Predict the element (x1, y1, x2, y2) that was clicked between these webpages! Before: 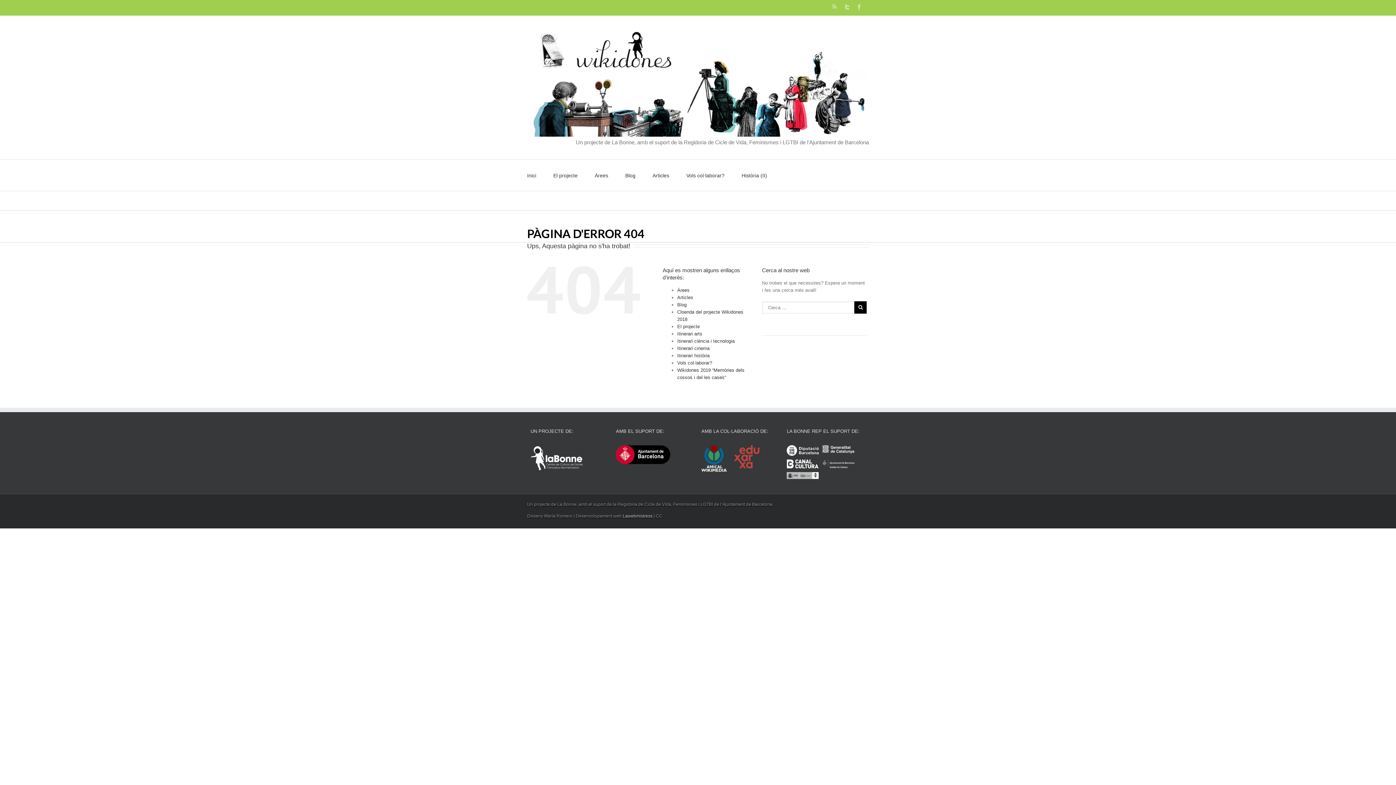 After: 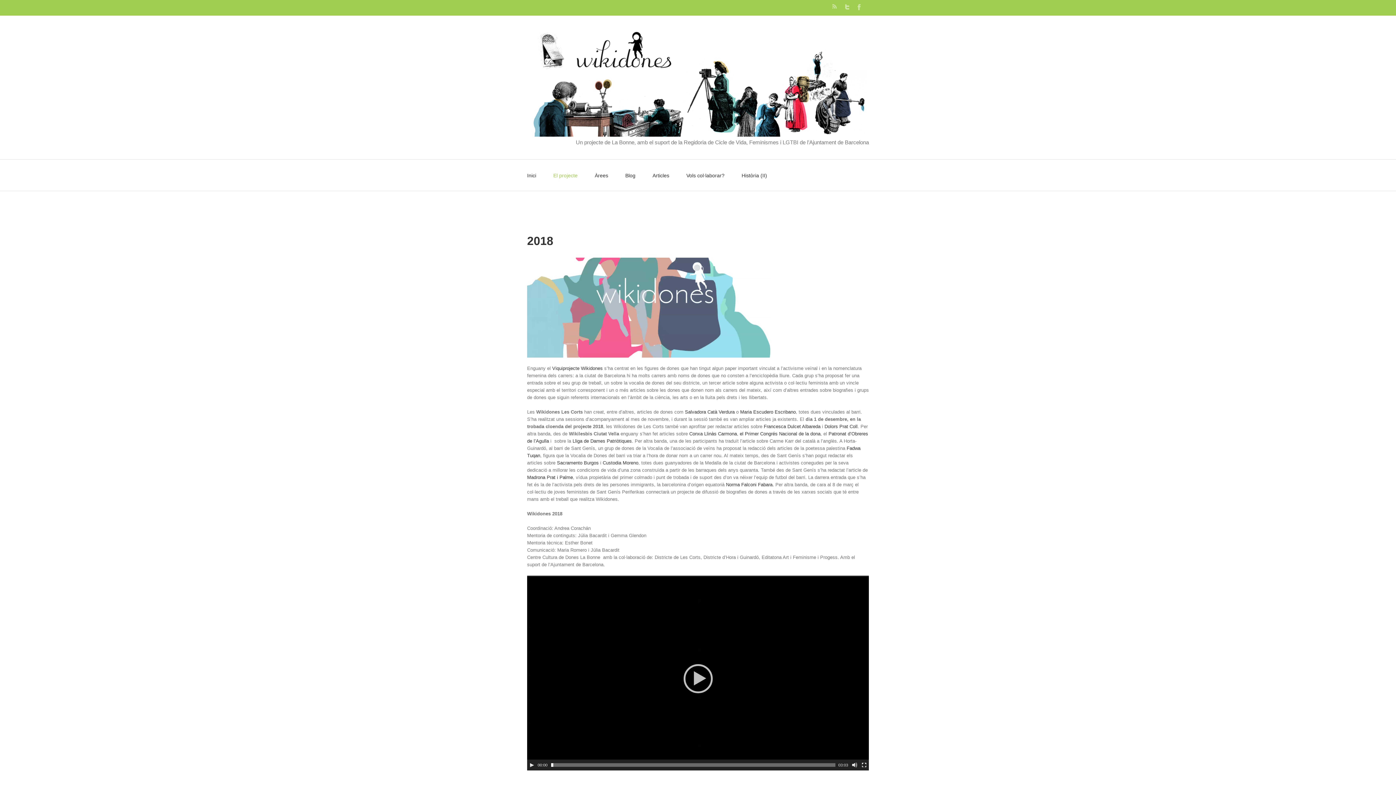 Action: label: El projecte bbox: (553, 159, 577, 190)